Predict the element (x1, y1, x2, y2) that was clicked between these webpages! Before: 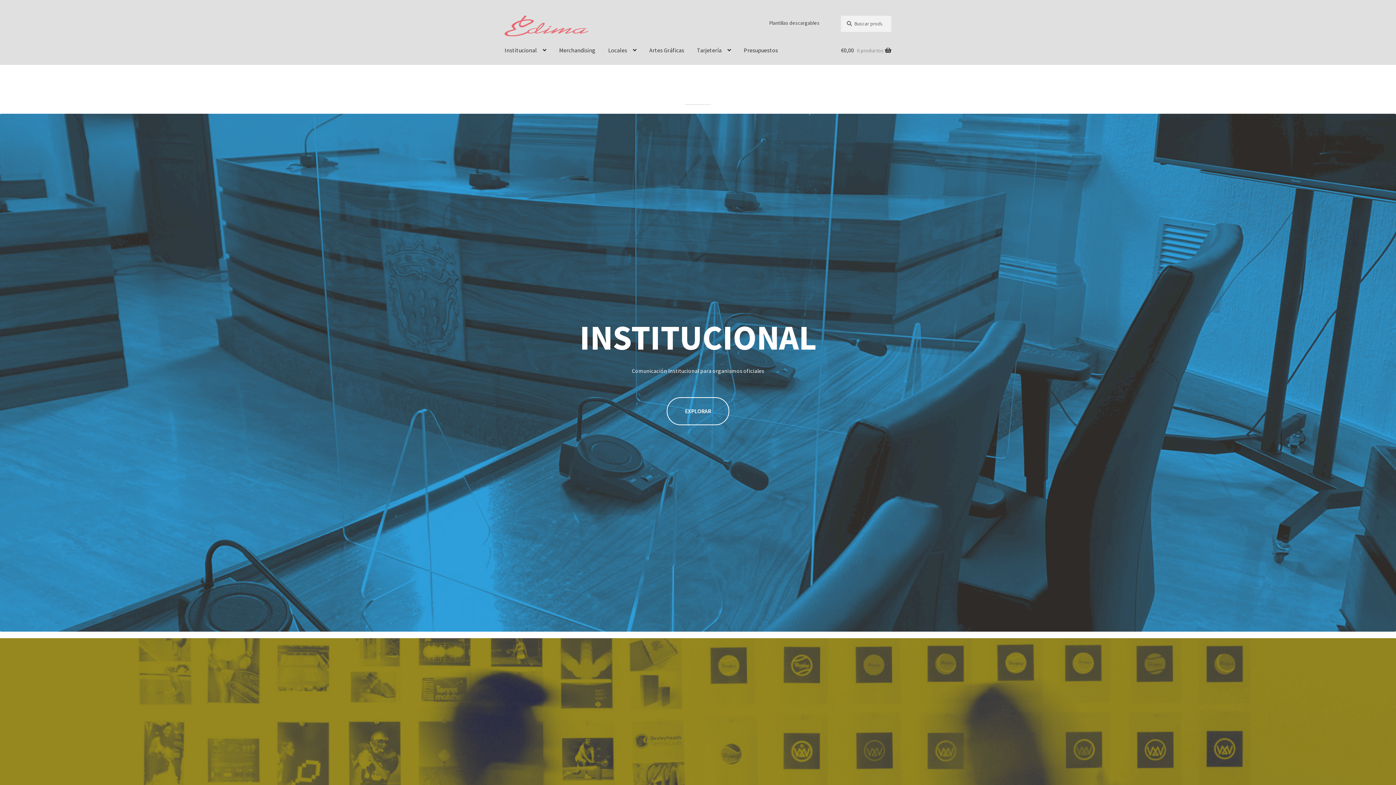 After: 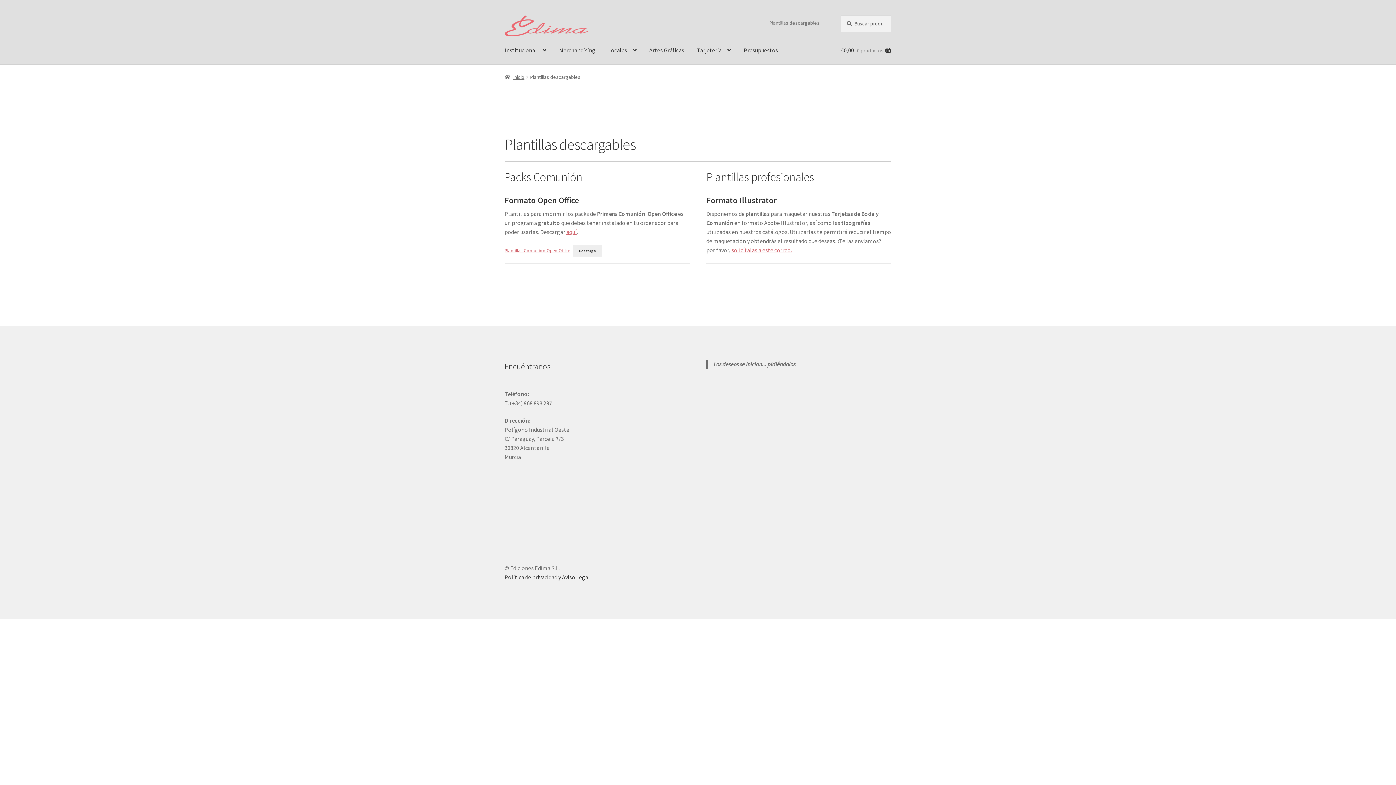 Action: bbox: (764, 15, 824, 30) label: Plantillas descargables